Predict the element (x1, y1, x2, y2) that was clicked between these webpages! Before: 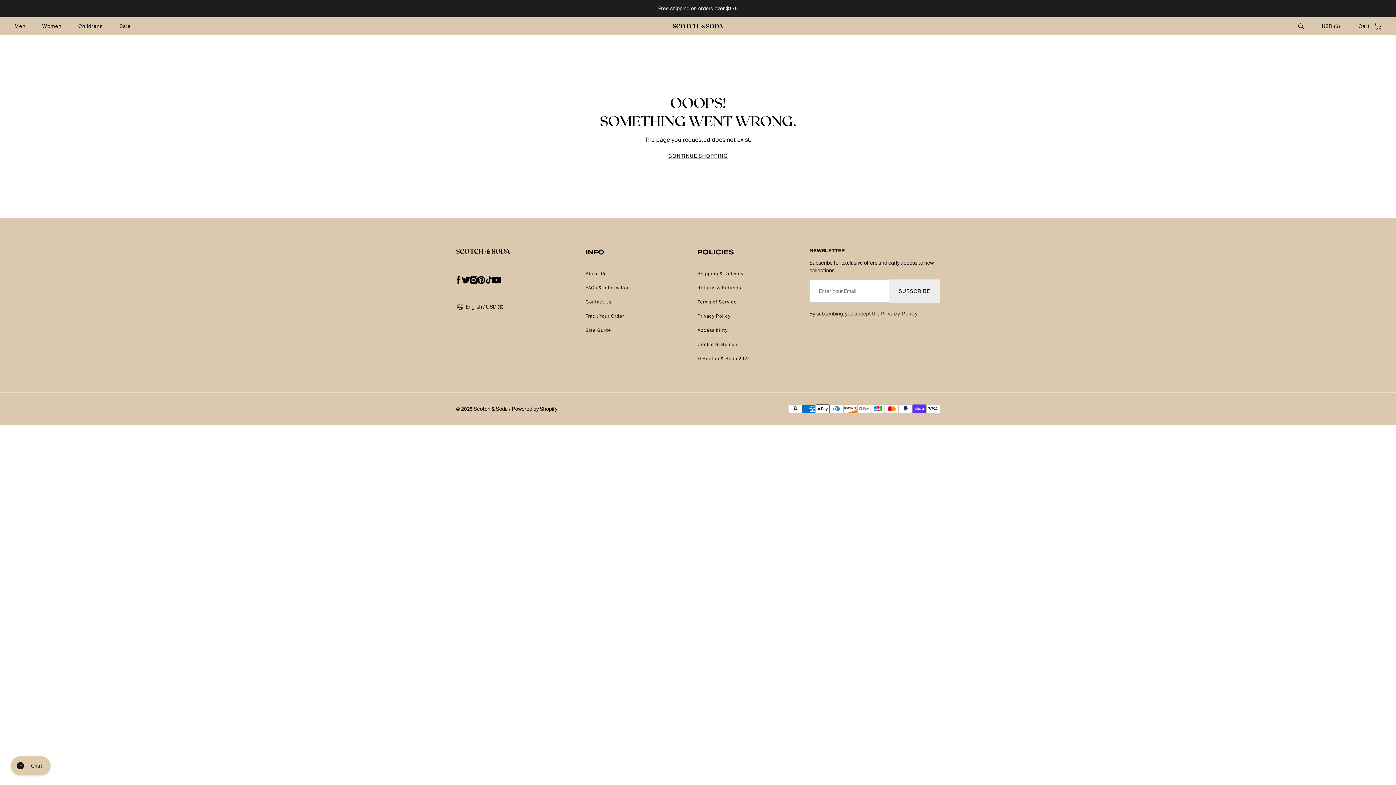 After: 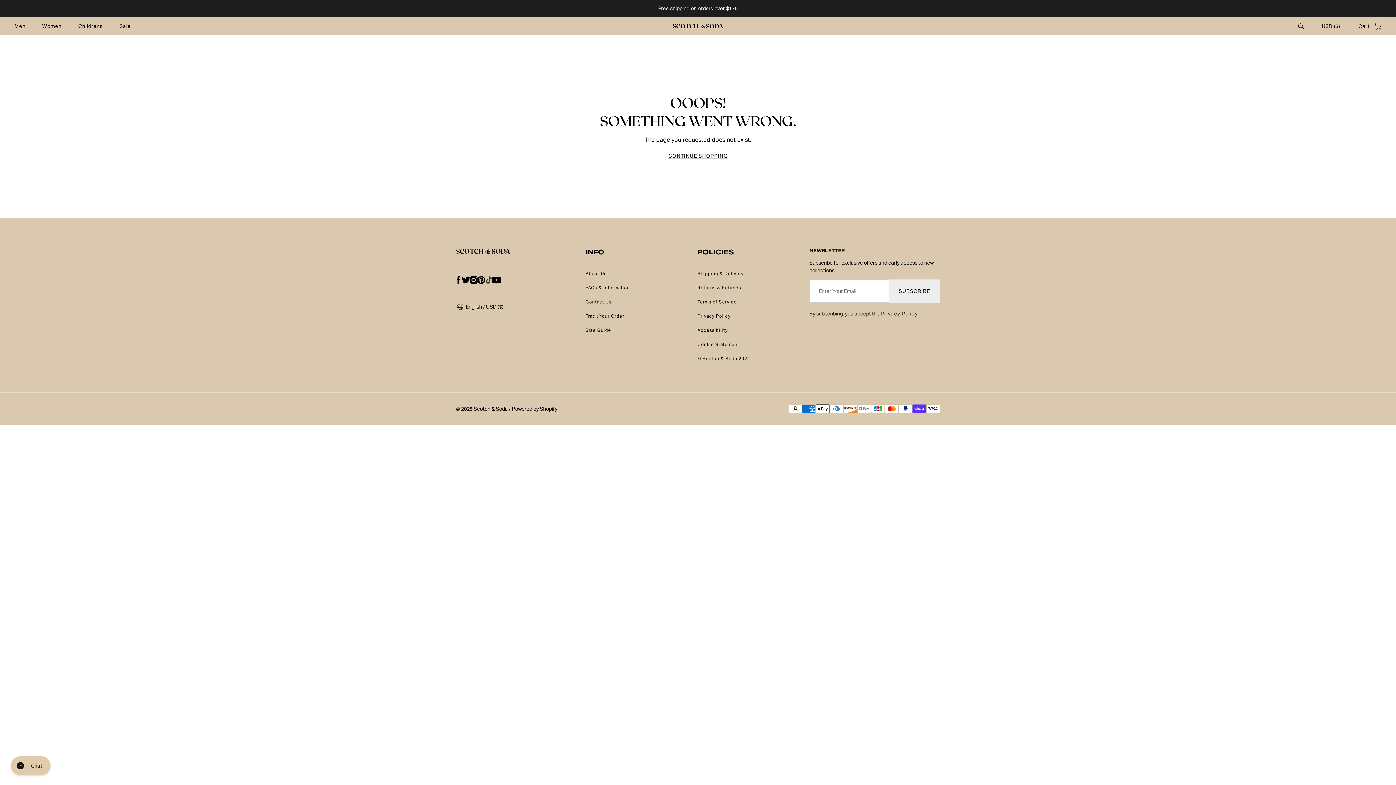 Action: label: tiktok bbox: (481, 272, 497, 288)